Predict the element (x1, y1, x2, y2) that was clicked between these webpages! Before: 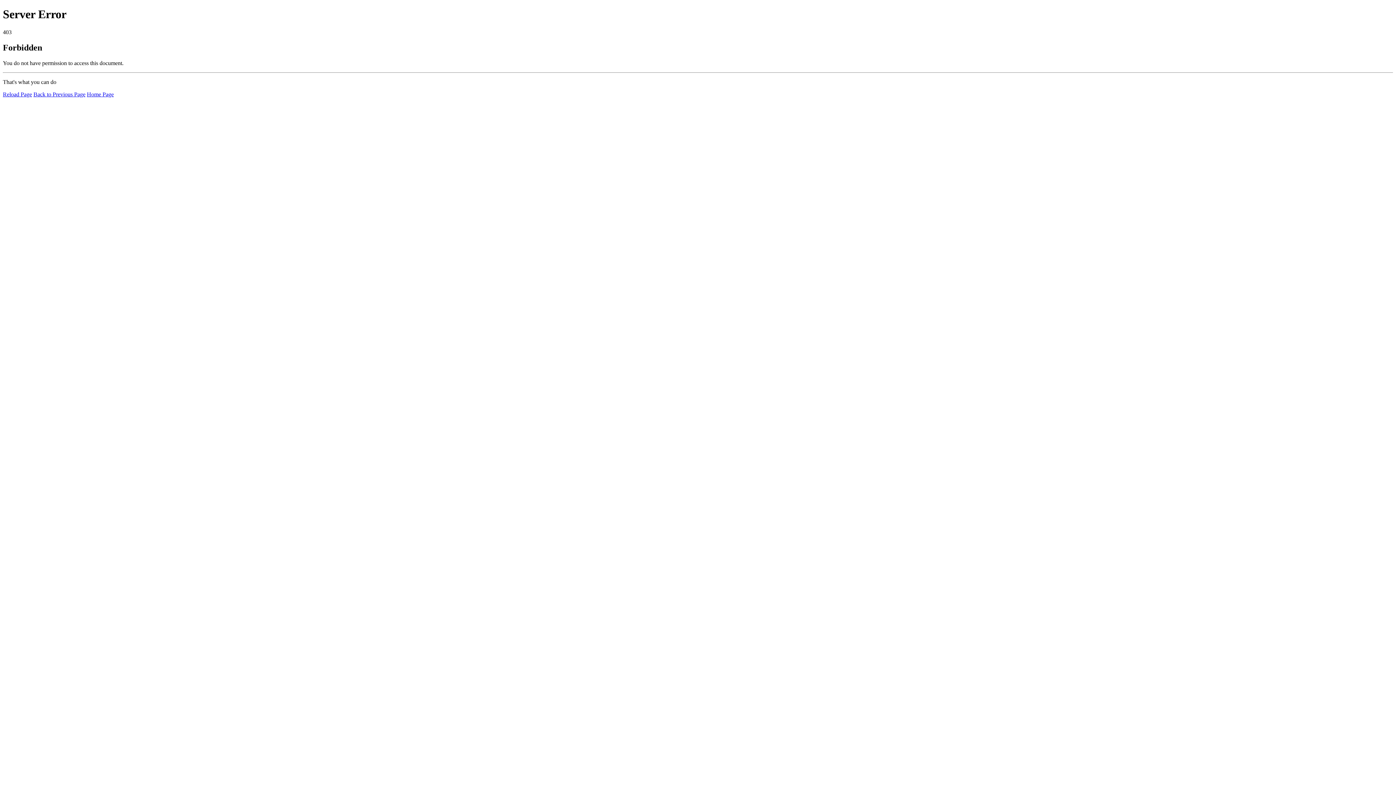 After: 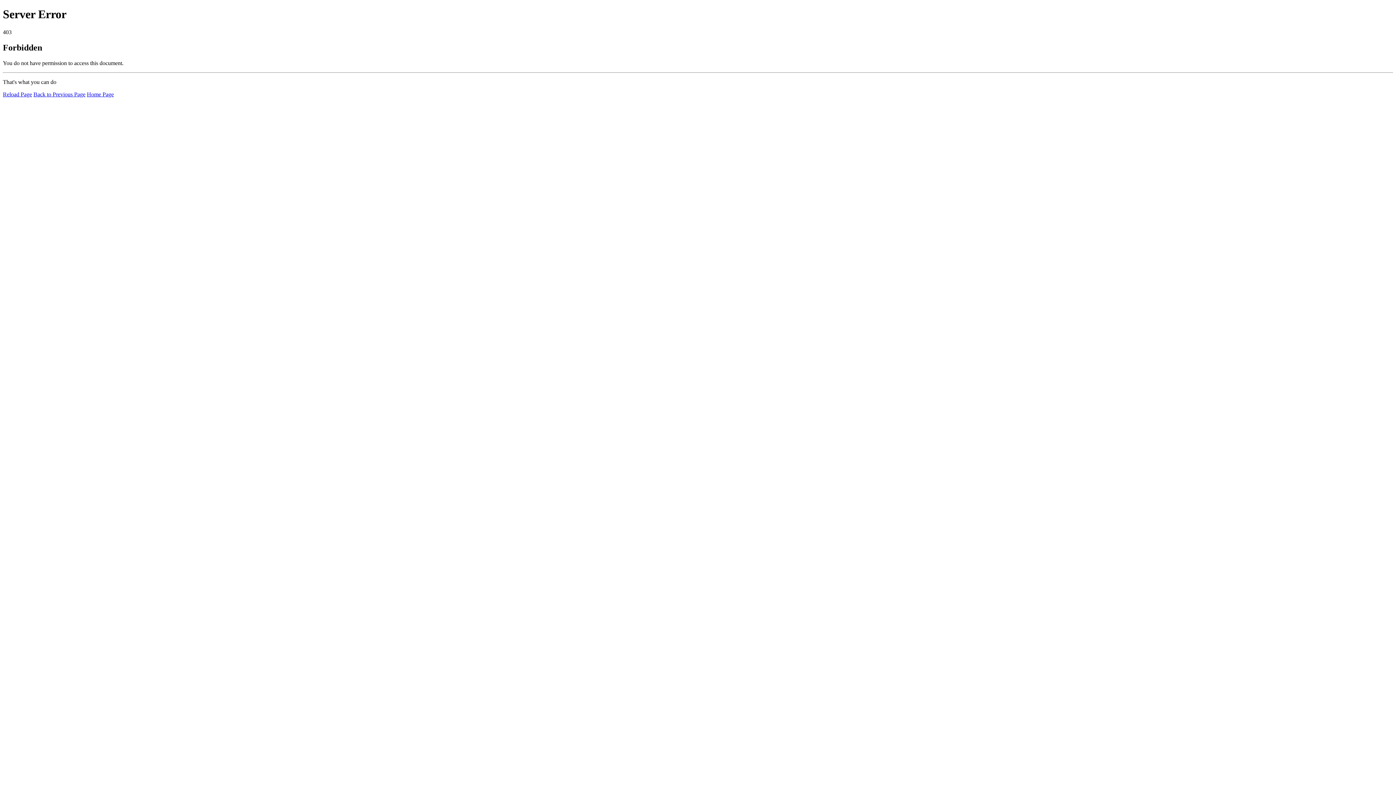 Action: label: Reload Page bbox: (2, 91, 32, 97)